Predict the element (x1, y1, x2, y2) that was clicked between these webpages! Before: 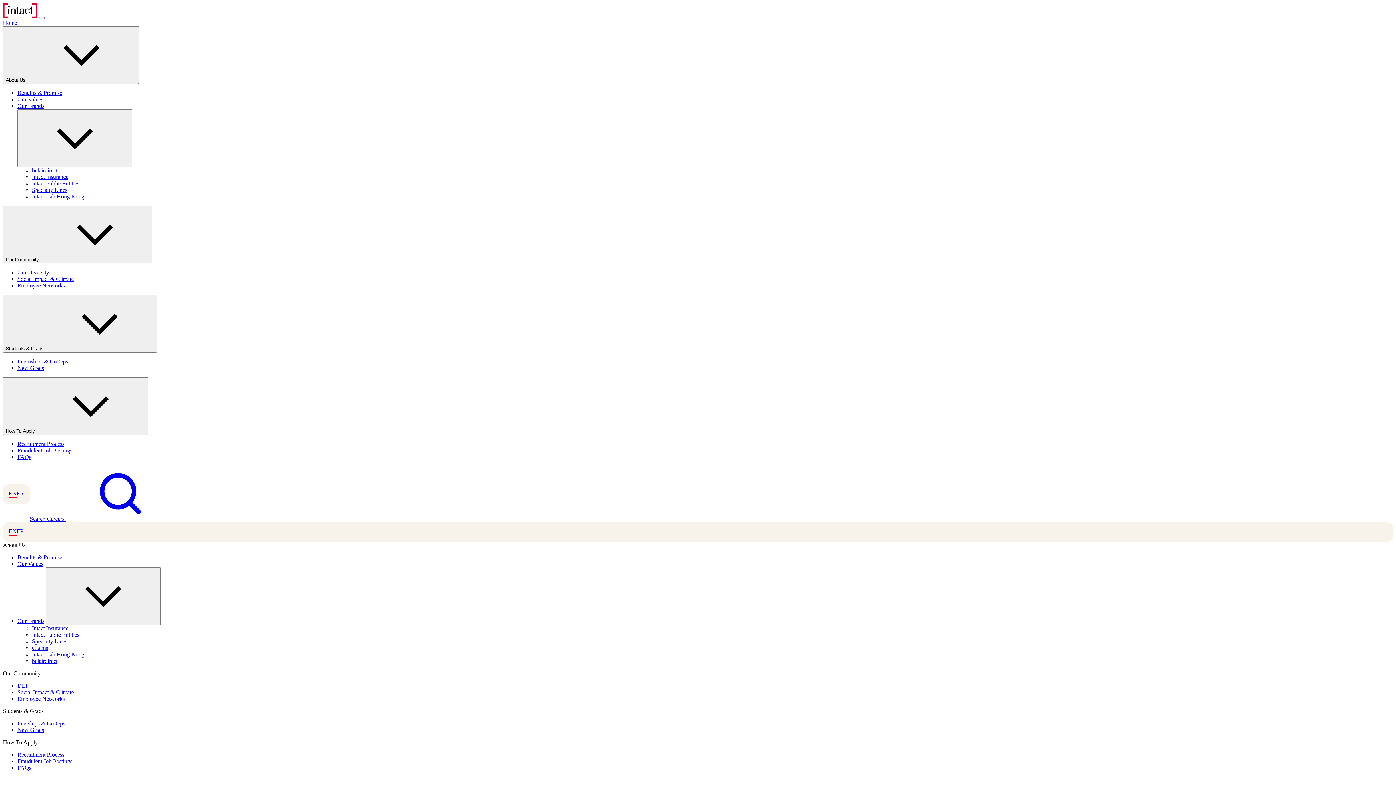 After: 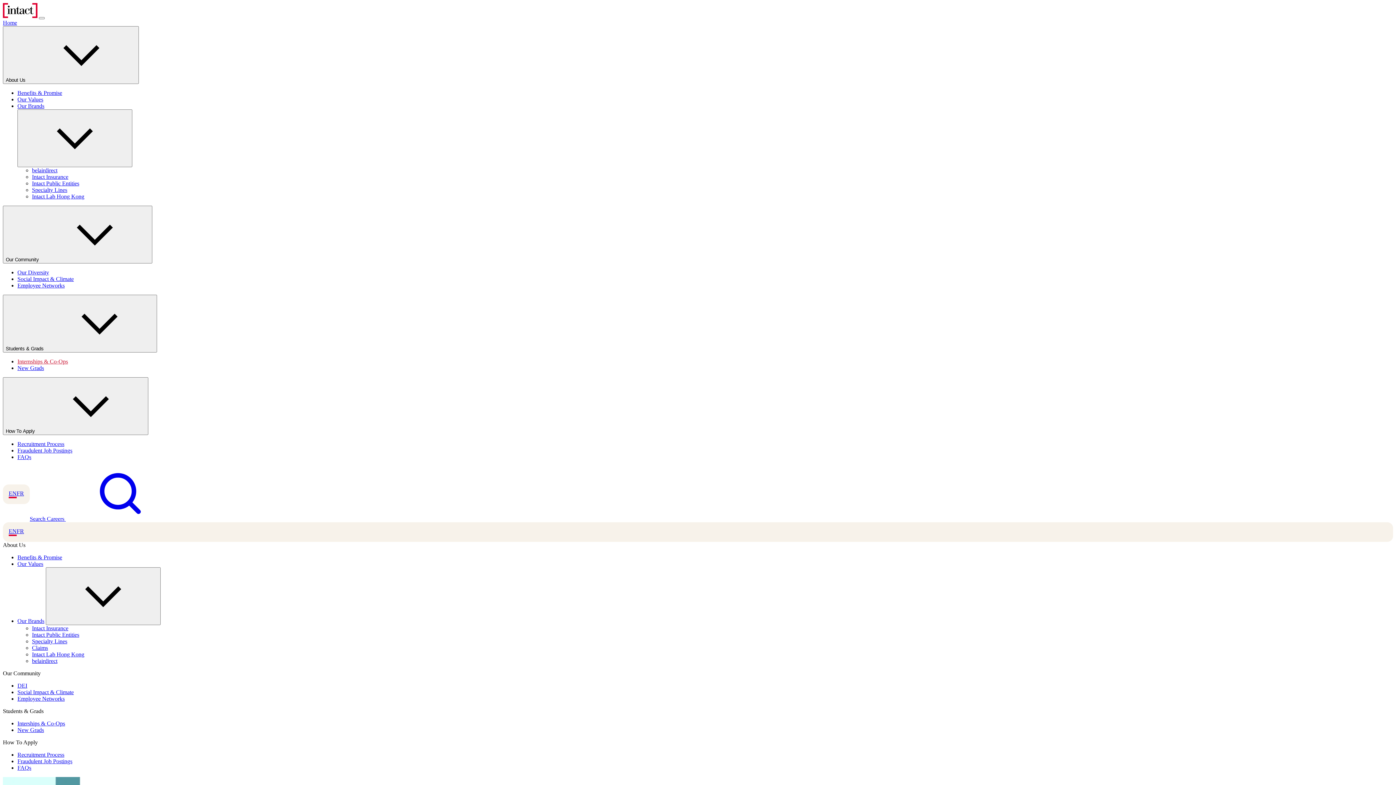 Action: label: Interships & Co-Ops bbox: (17, 720, 65, 726)